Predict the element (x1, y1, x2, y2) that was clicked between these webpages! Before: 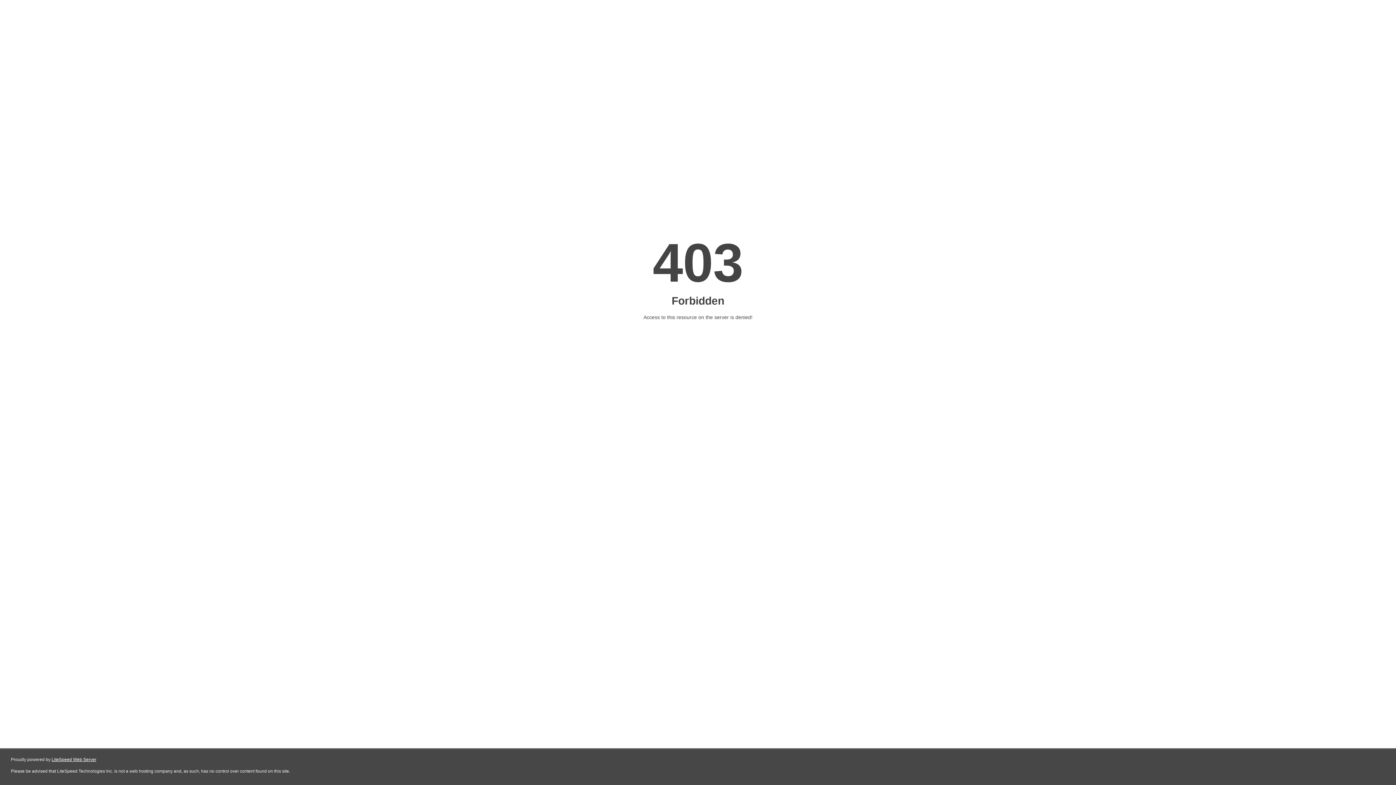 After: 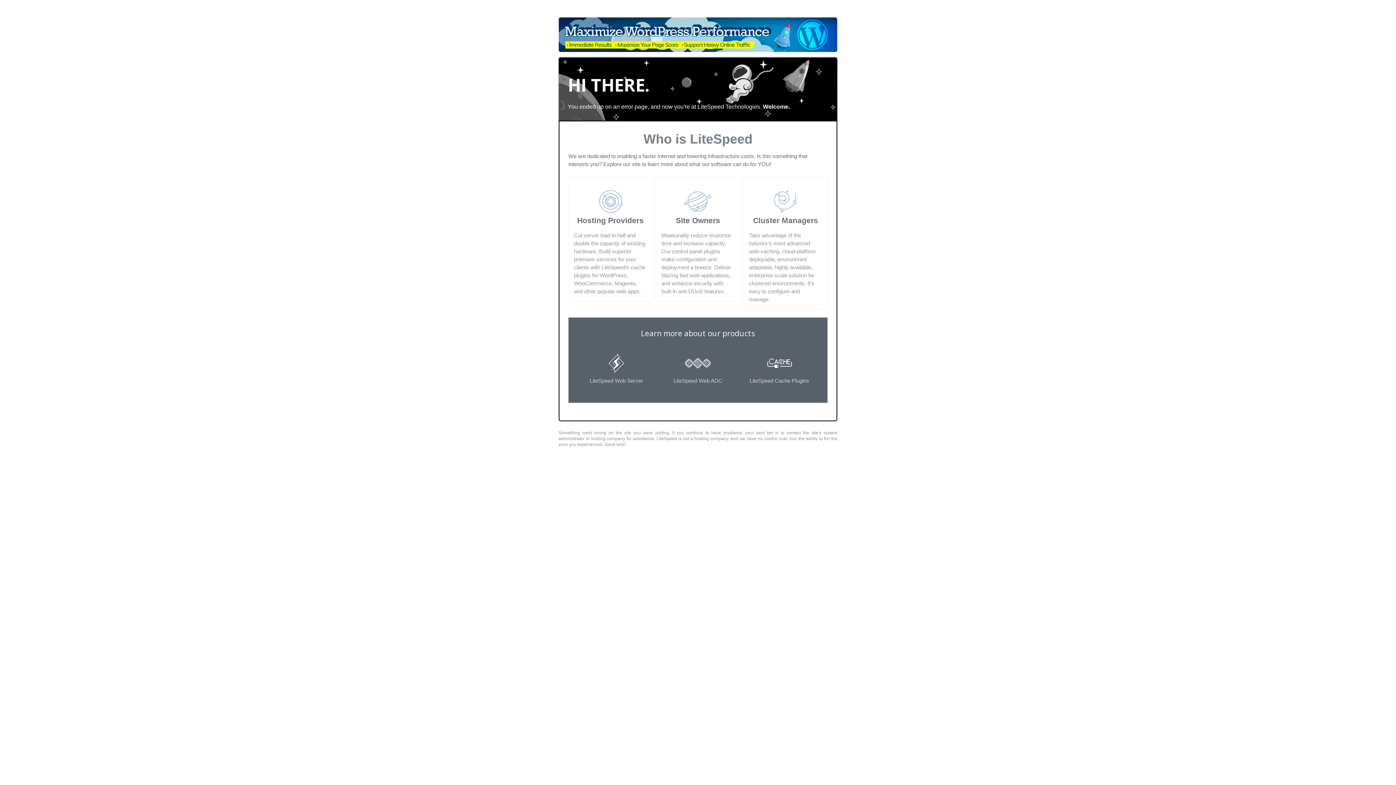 Action: bbox: (51, 757, 96, 762) label: LiteSpeed Web Server